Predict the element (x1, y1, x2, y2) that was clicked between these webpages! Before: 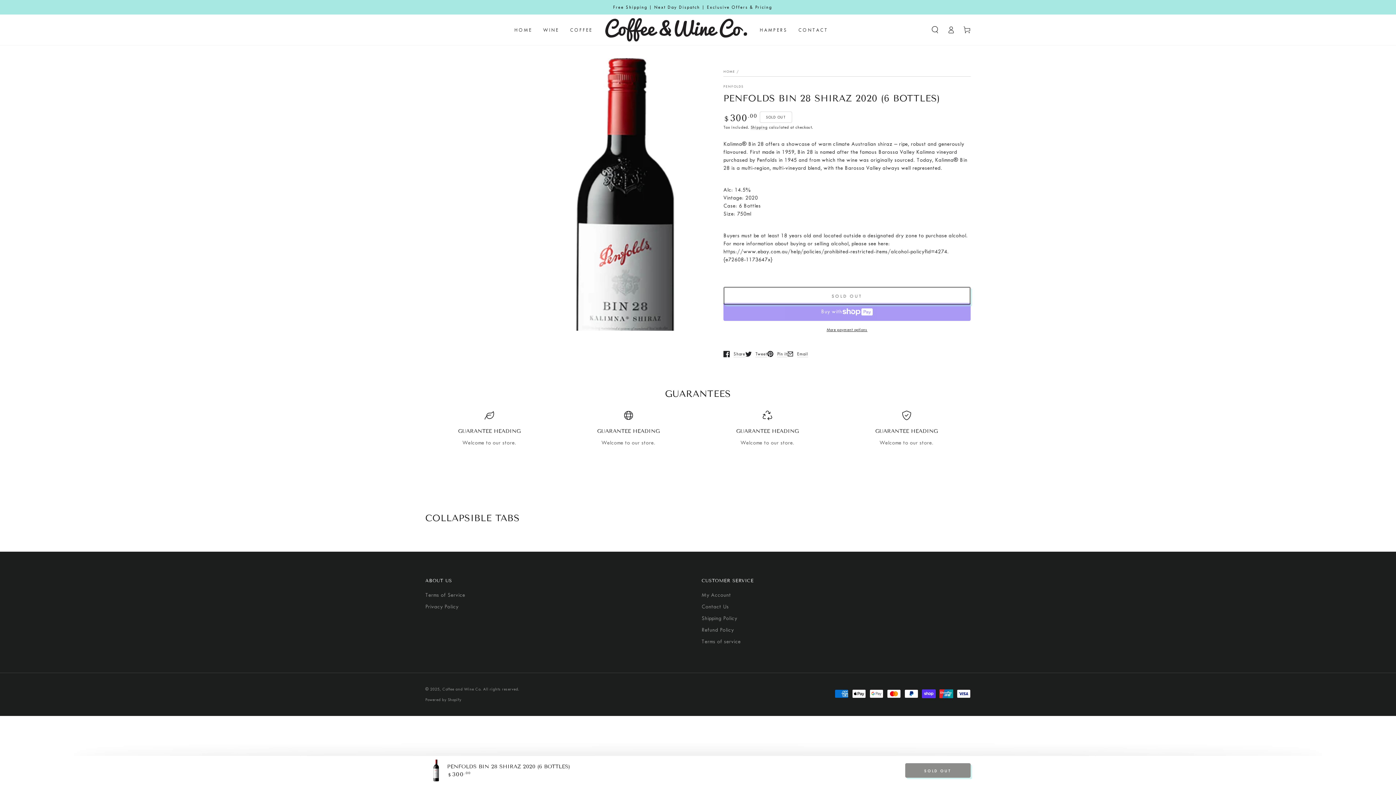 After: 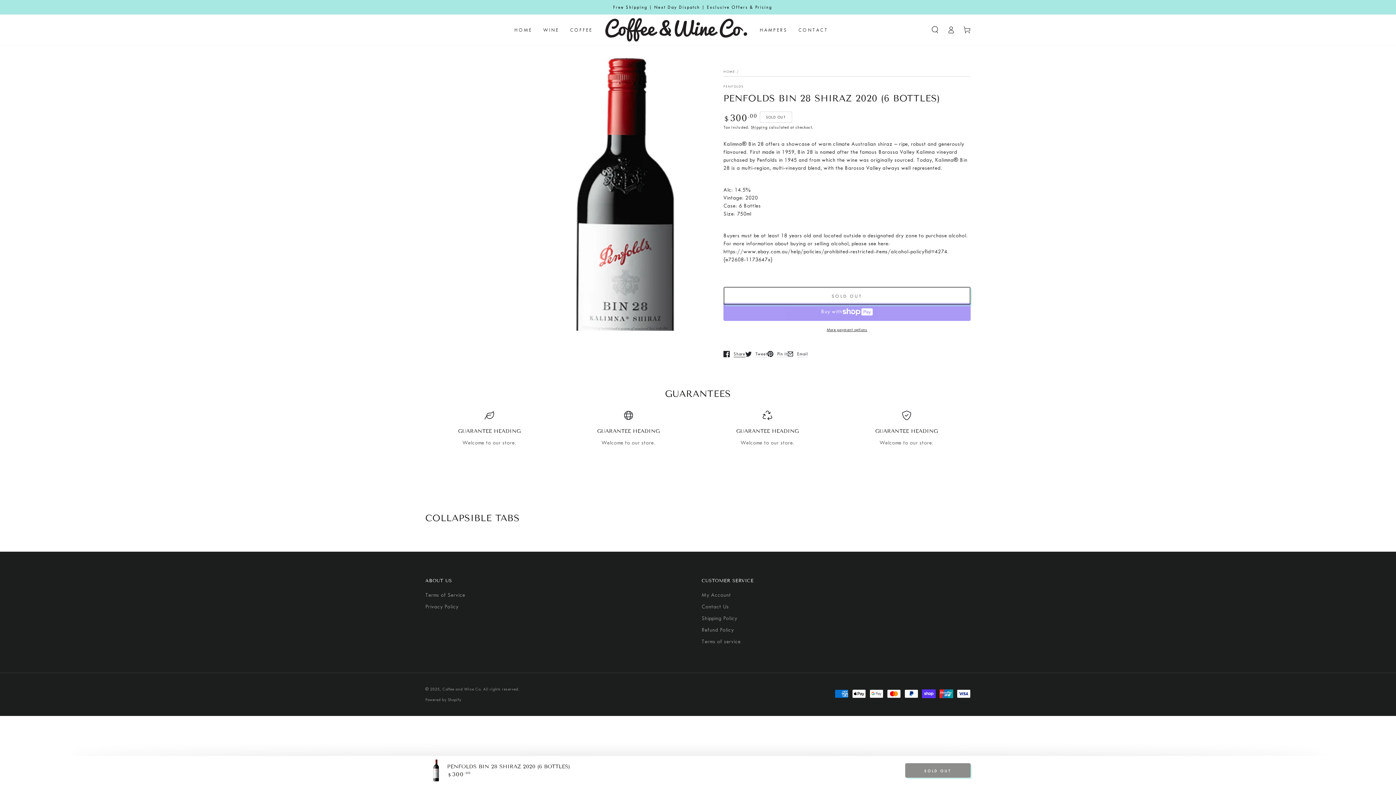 Action: label: Share
Opens in a new window. bbox: (723, 346, 745, 362)